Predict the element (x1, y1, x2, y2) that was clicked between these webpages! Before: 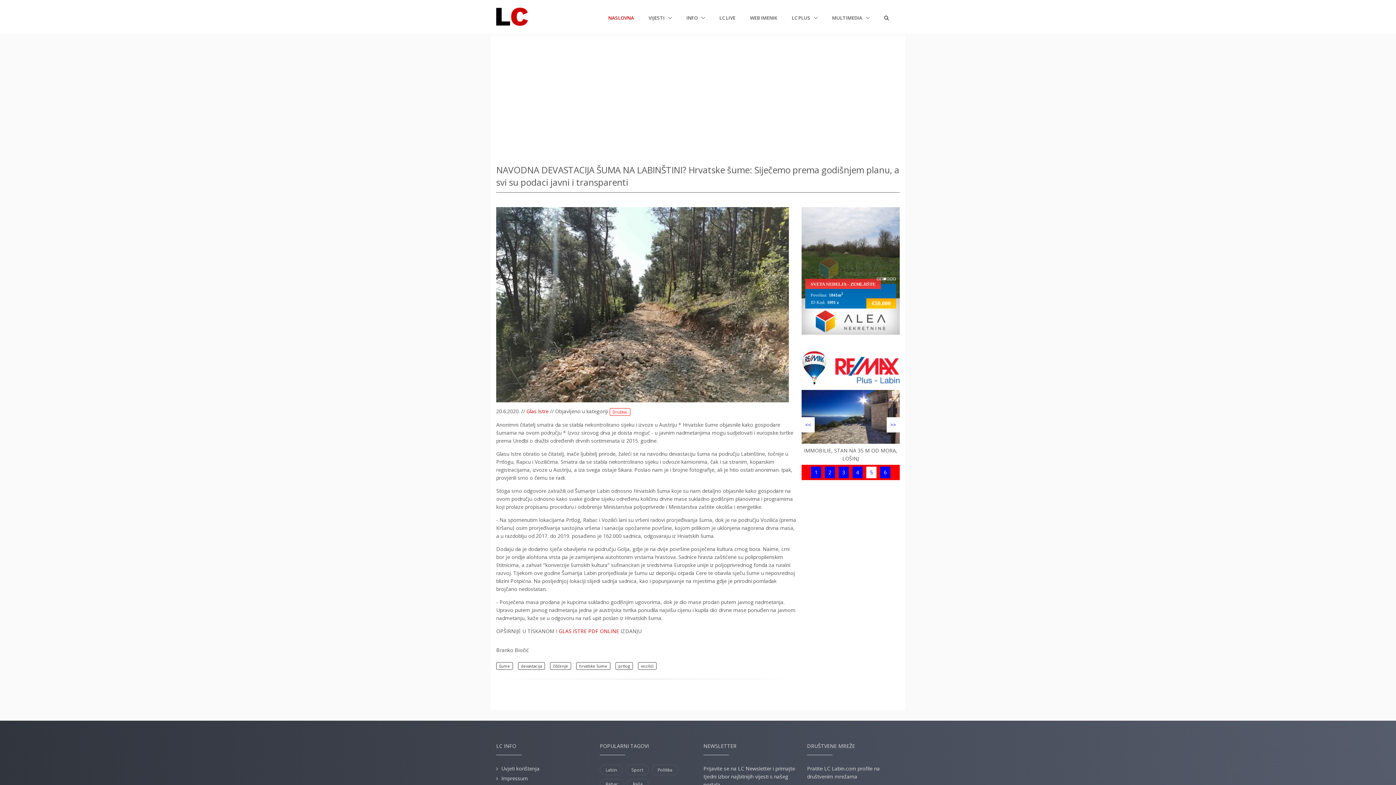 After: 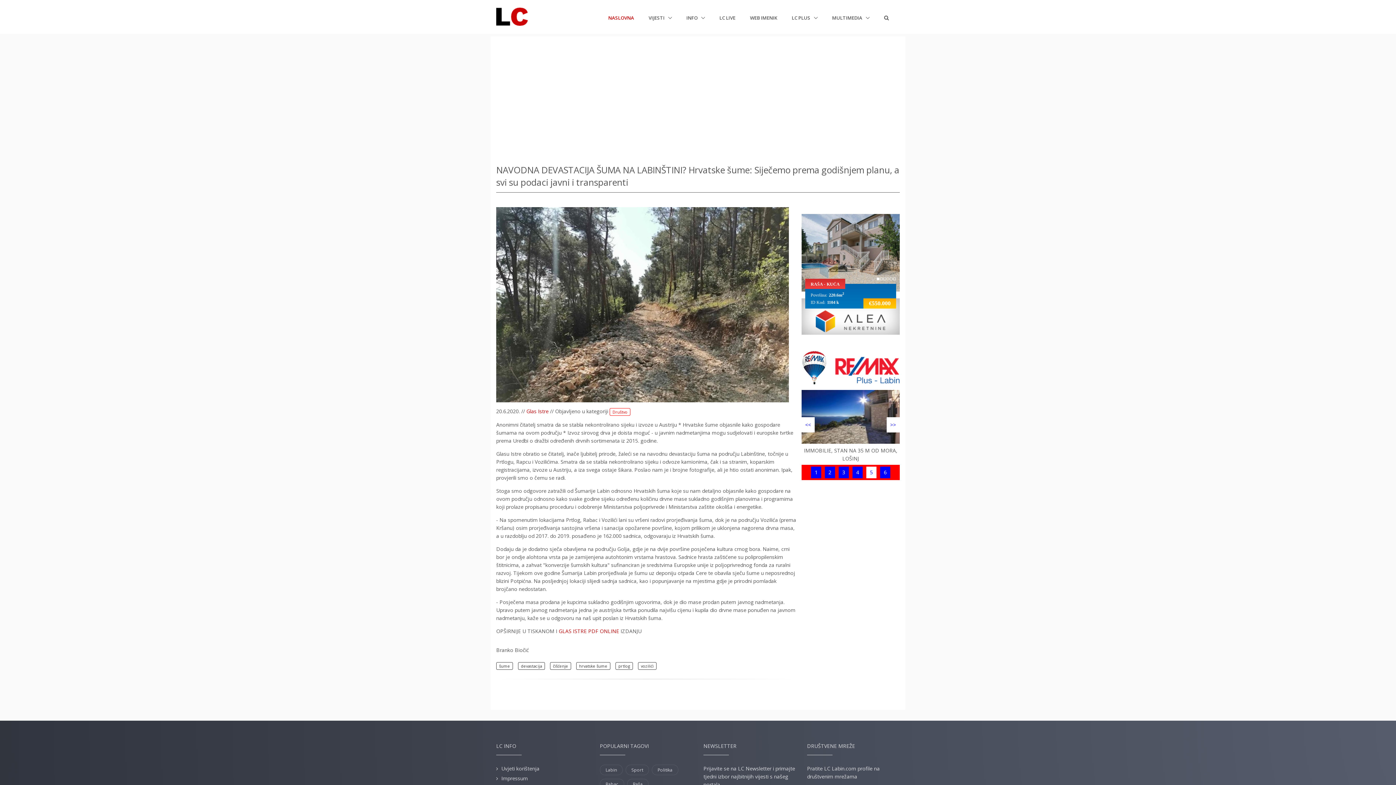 Action: bbox: (801, 364, 900, 370)